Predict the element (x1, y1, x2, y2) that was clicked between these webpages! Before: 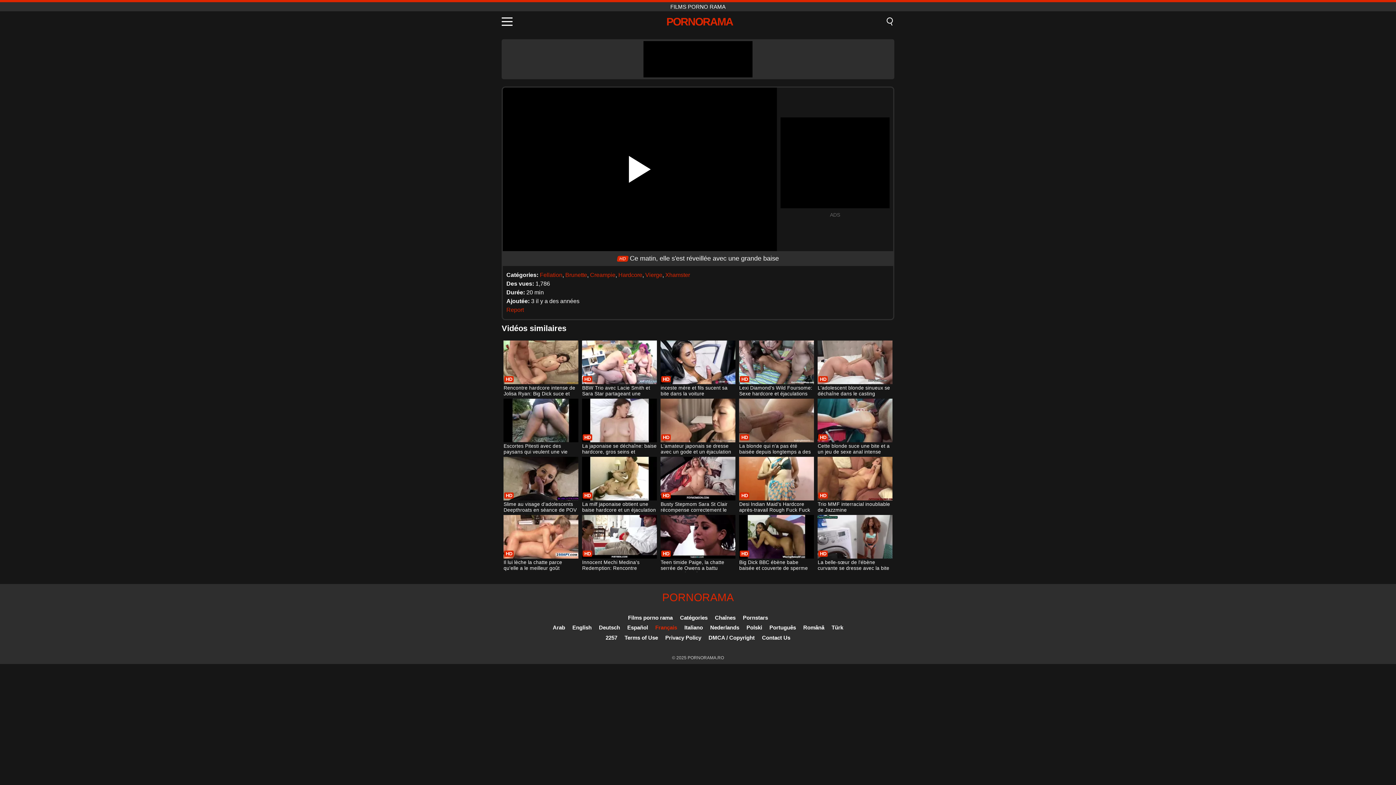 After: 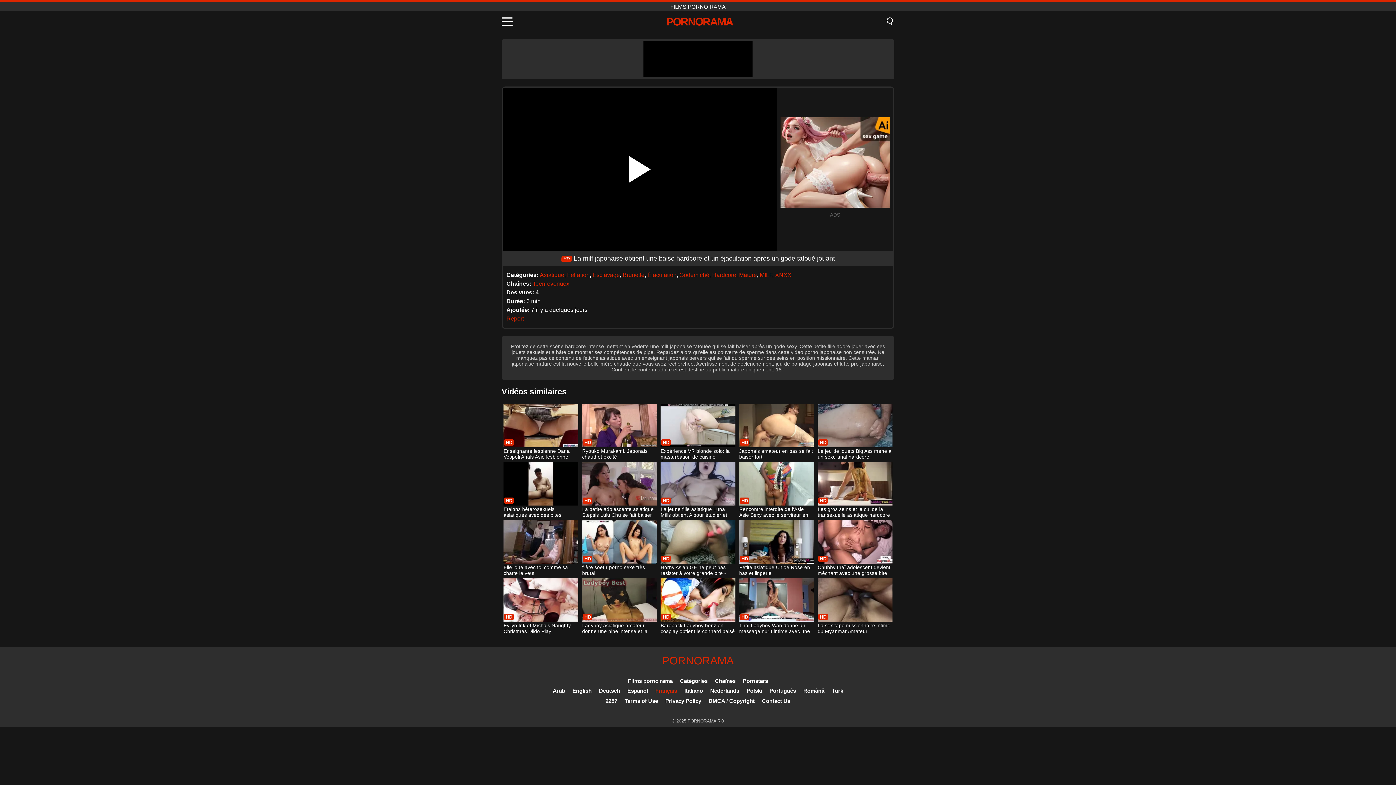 Action: label: La milf japonaise obtient une baise hardcore et un éjaculation après un gode tatoué jouant bbox: (582, 457, 656, 514)